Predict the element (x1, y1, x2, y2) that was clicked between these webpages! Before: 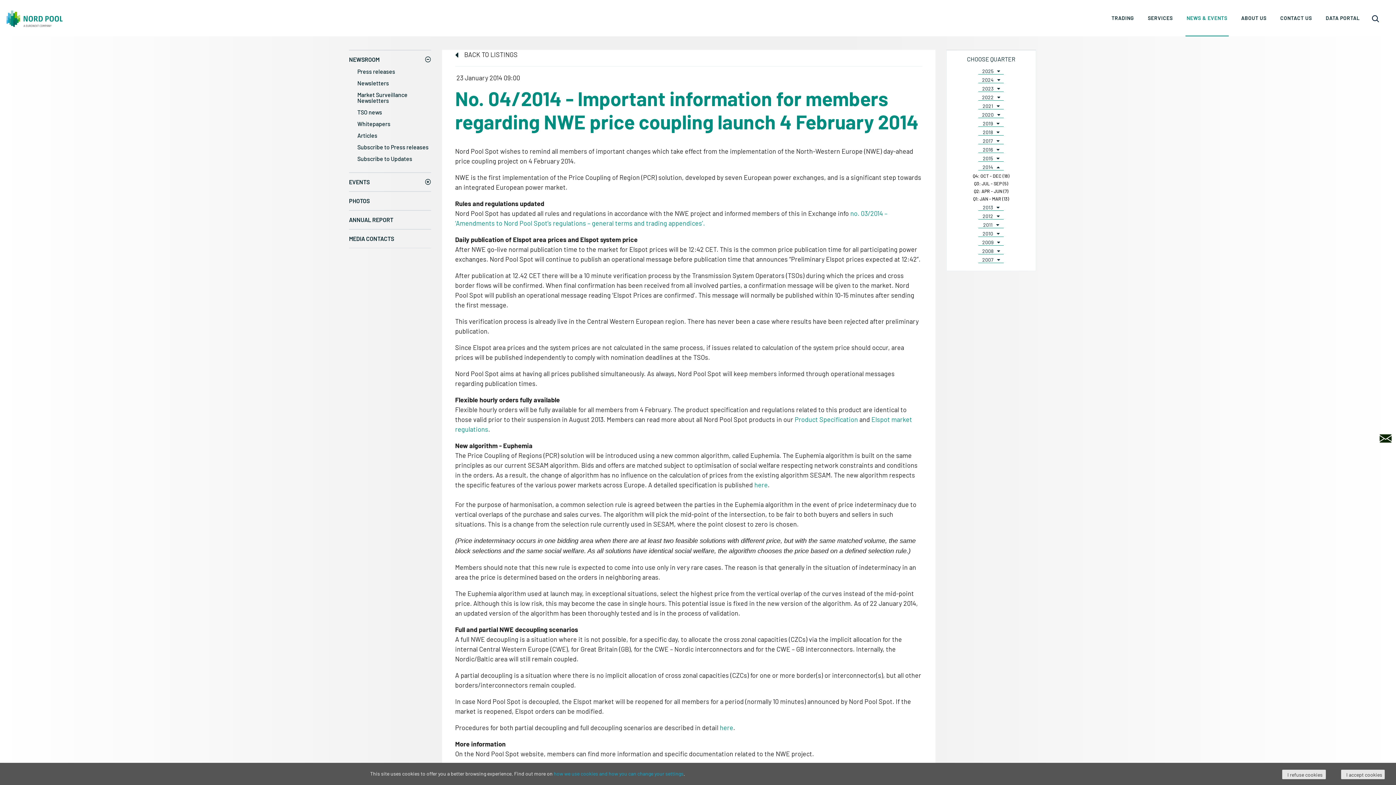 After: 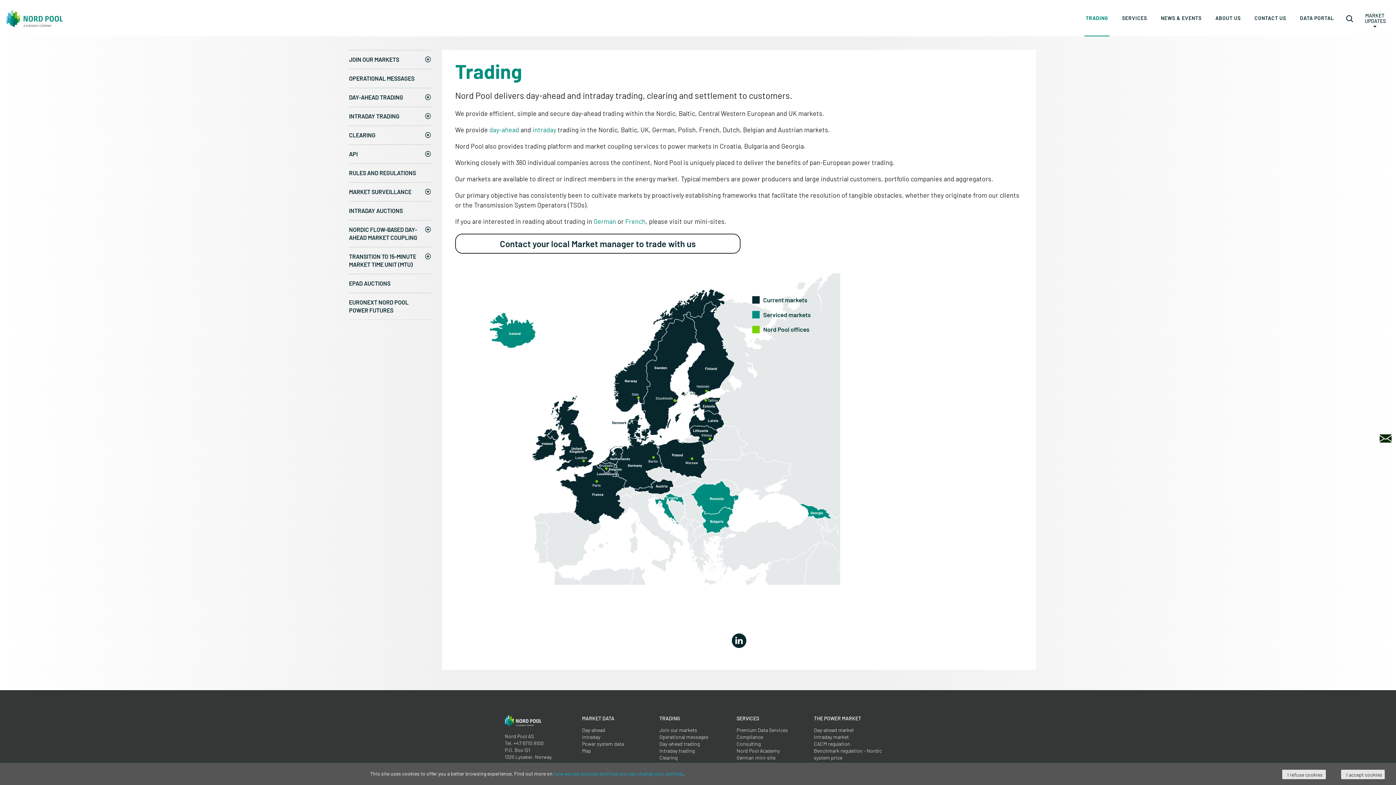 Action: label: TRADING bbox: (1110, 0, 1135, 35)